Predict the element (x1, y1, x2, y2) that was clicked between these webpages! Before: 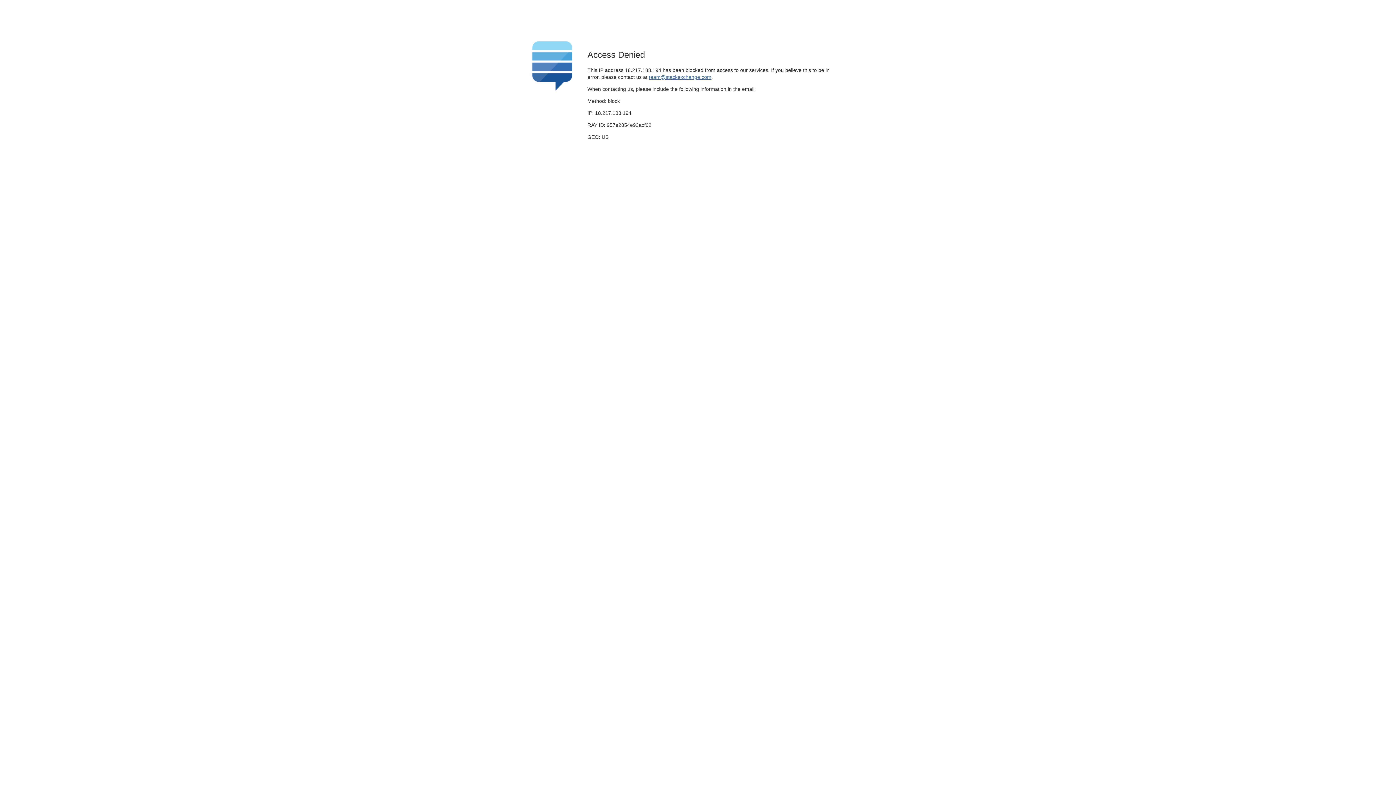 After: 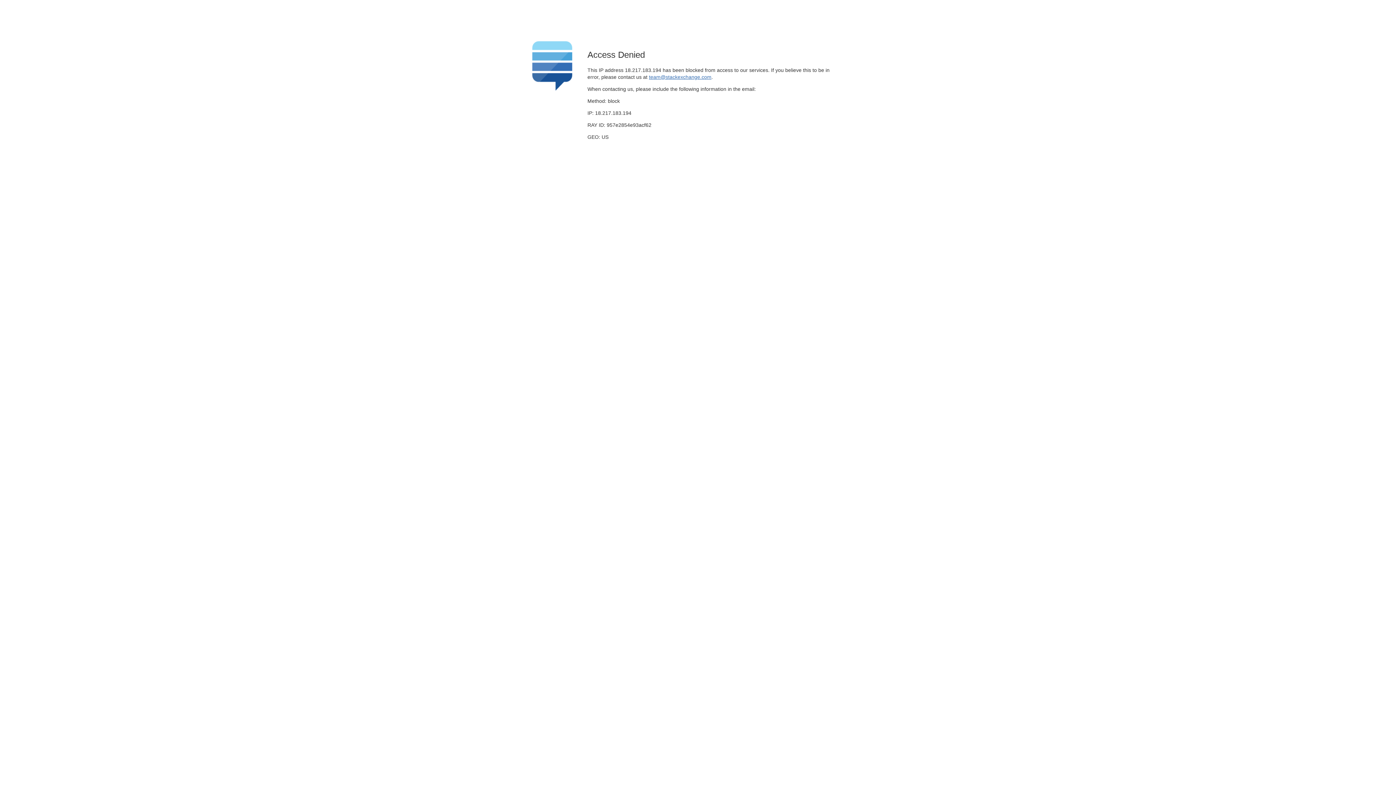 Action: label: team@stackexchange.com bbox: (649, 74, 711, 79)